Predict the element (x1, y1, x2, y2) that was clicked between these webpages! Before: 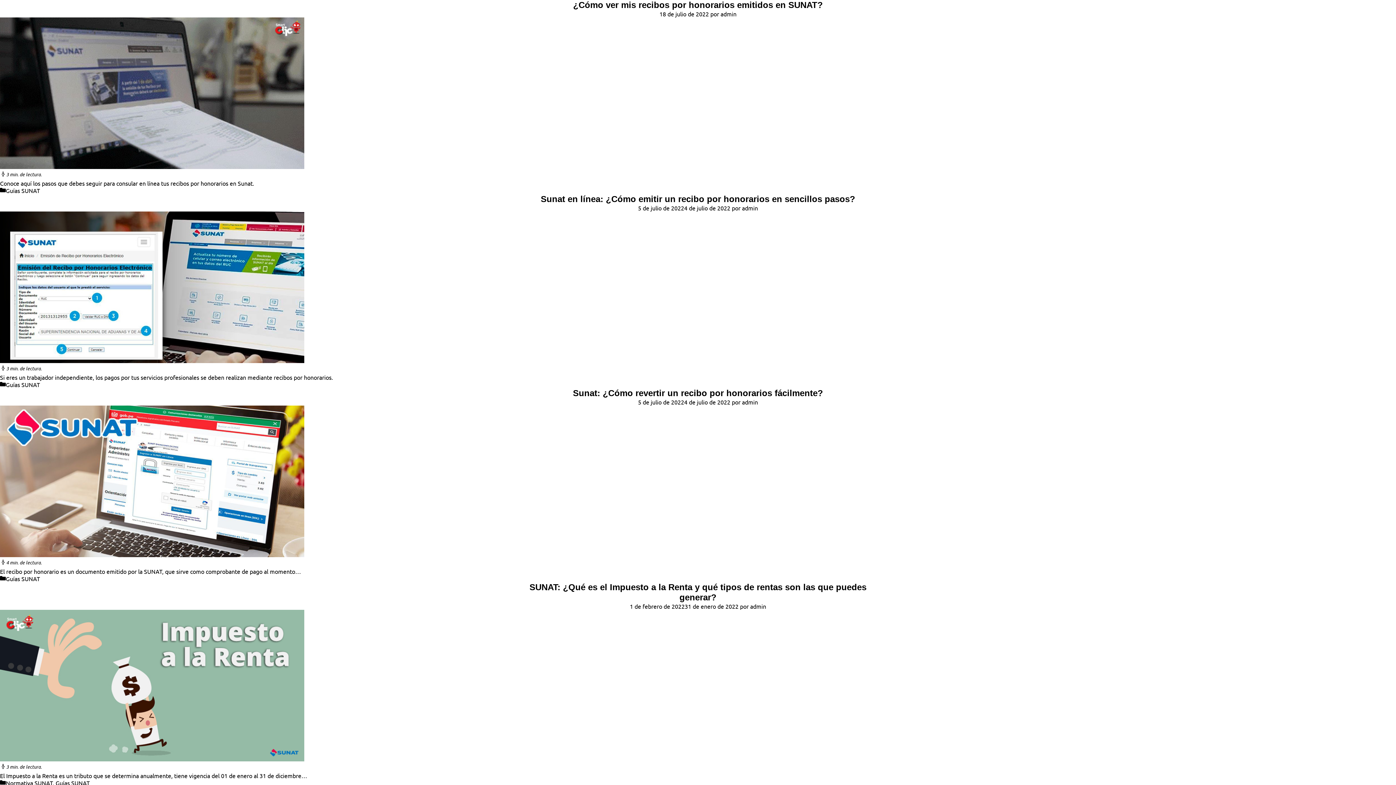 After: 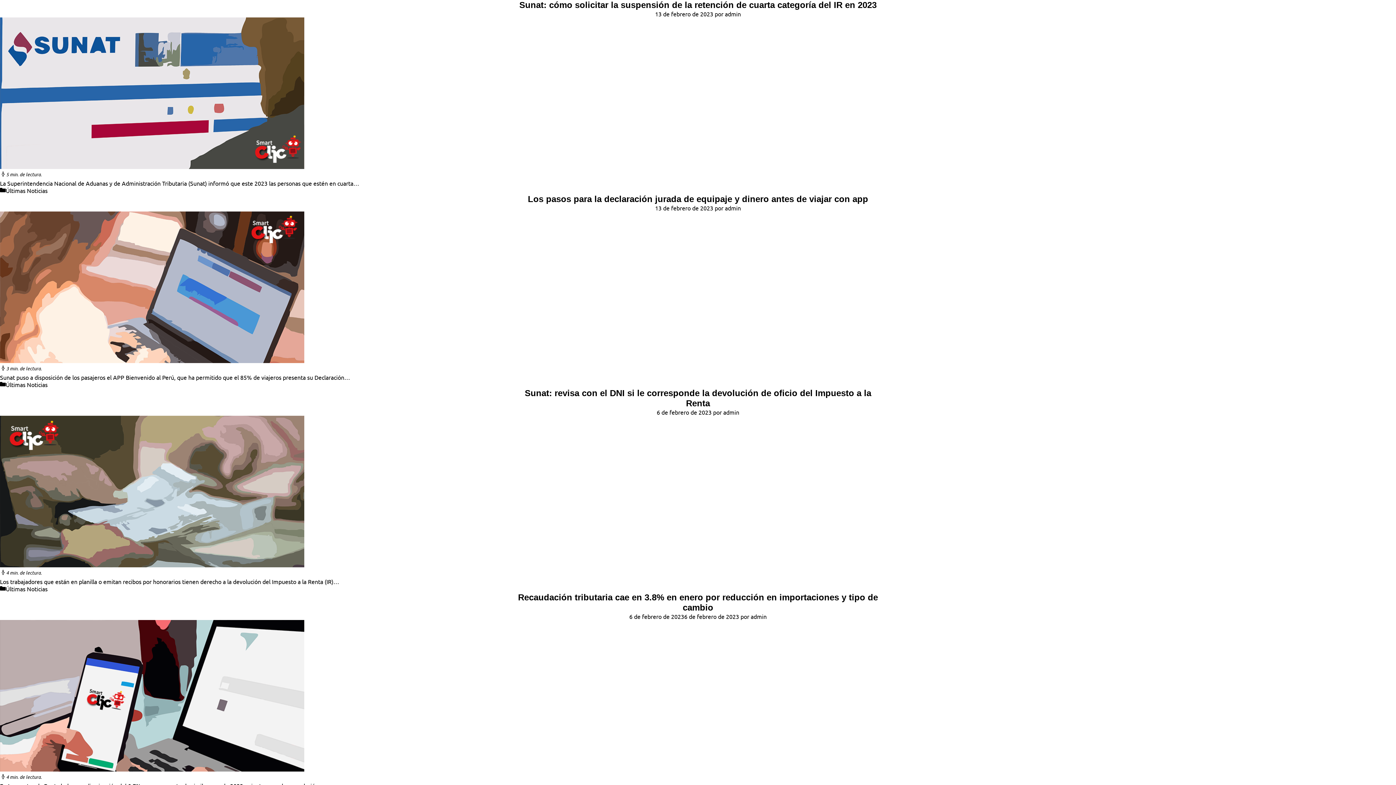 Action: bbox: (720, 10, 736, 17) label: admin